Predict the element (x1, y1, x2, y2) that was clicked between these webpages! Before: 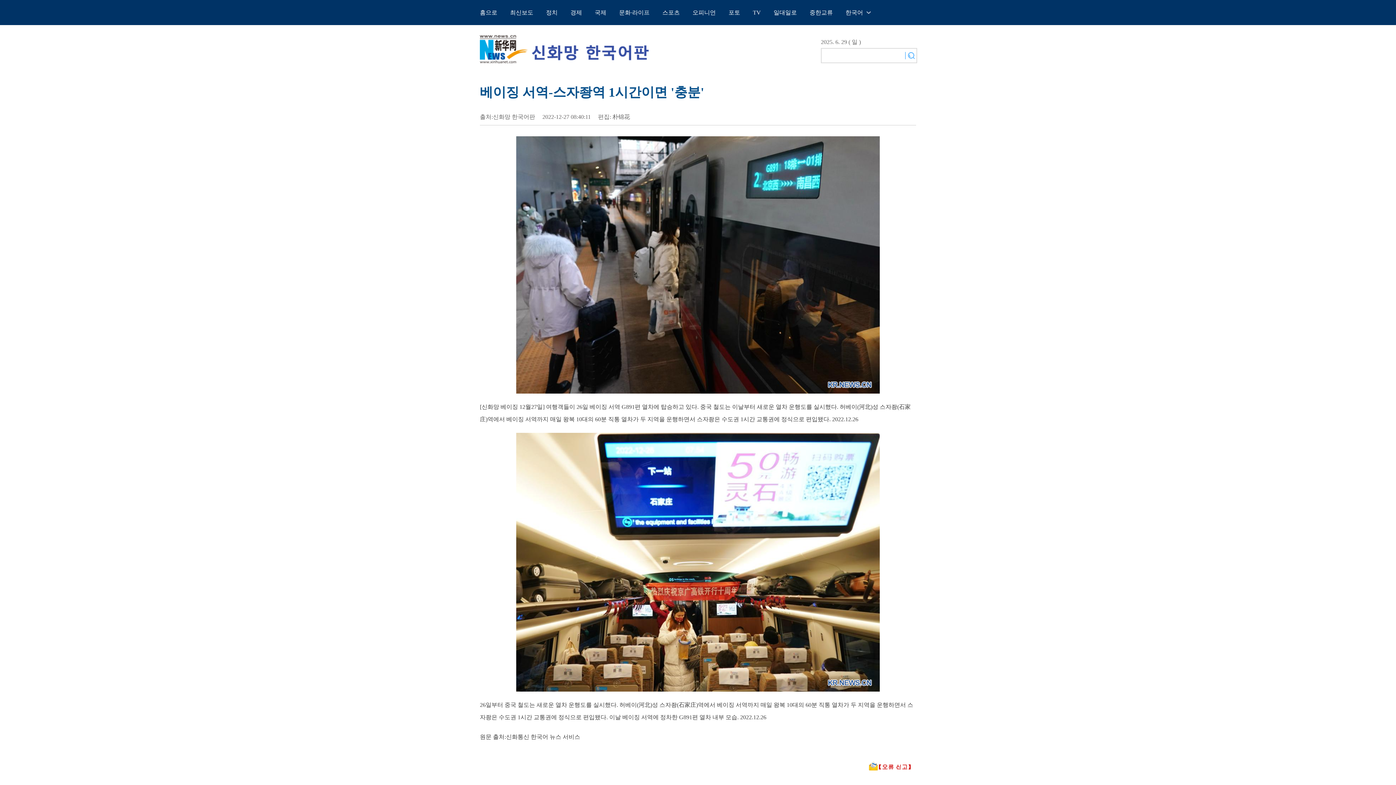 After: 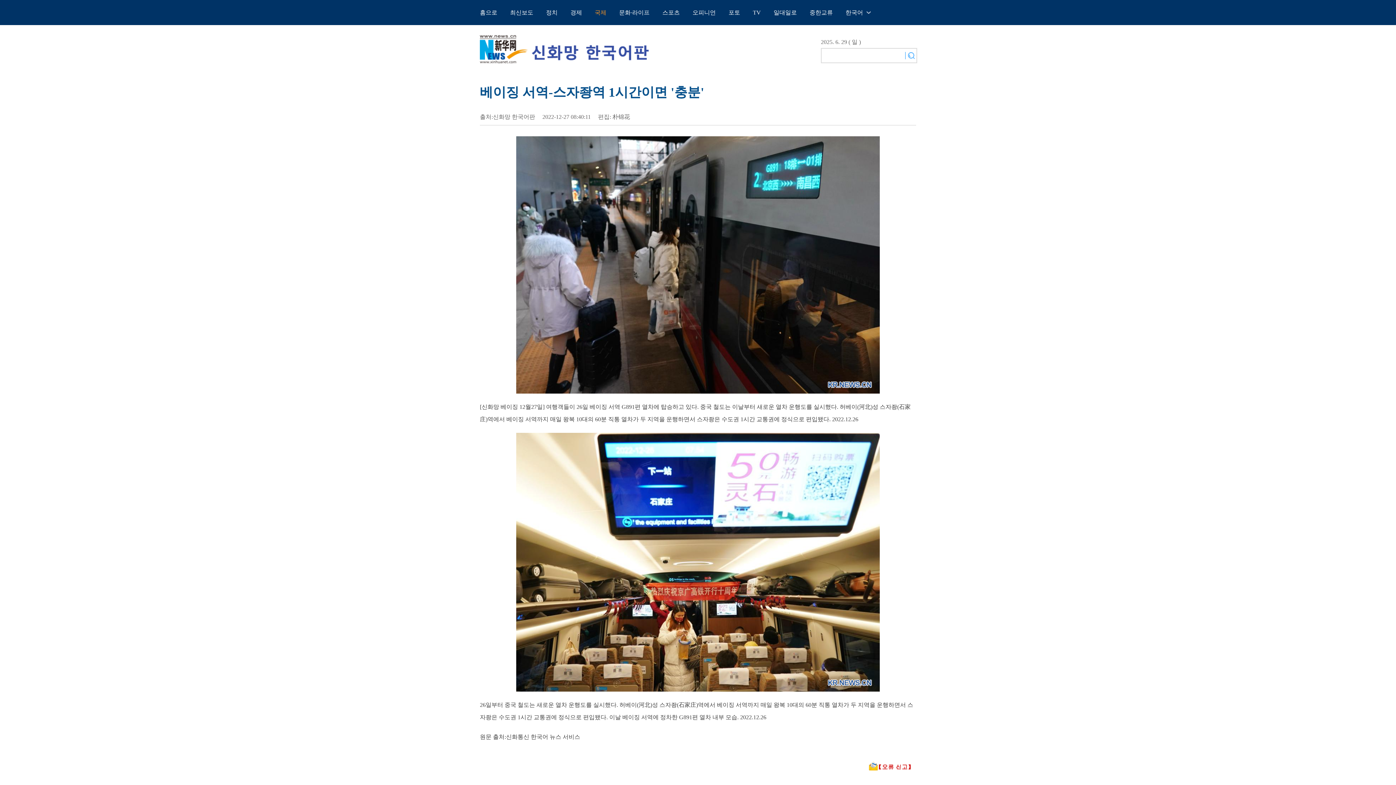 Action: label: 국제 bbox: (594, 9, 606, 15)